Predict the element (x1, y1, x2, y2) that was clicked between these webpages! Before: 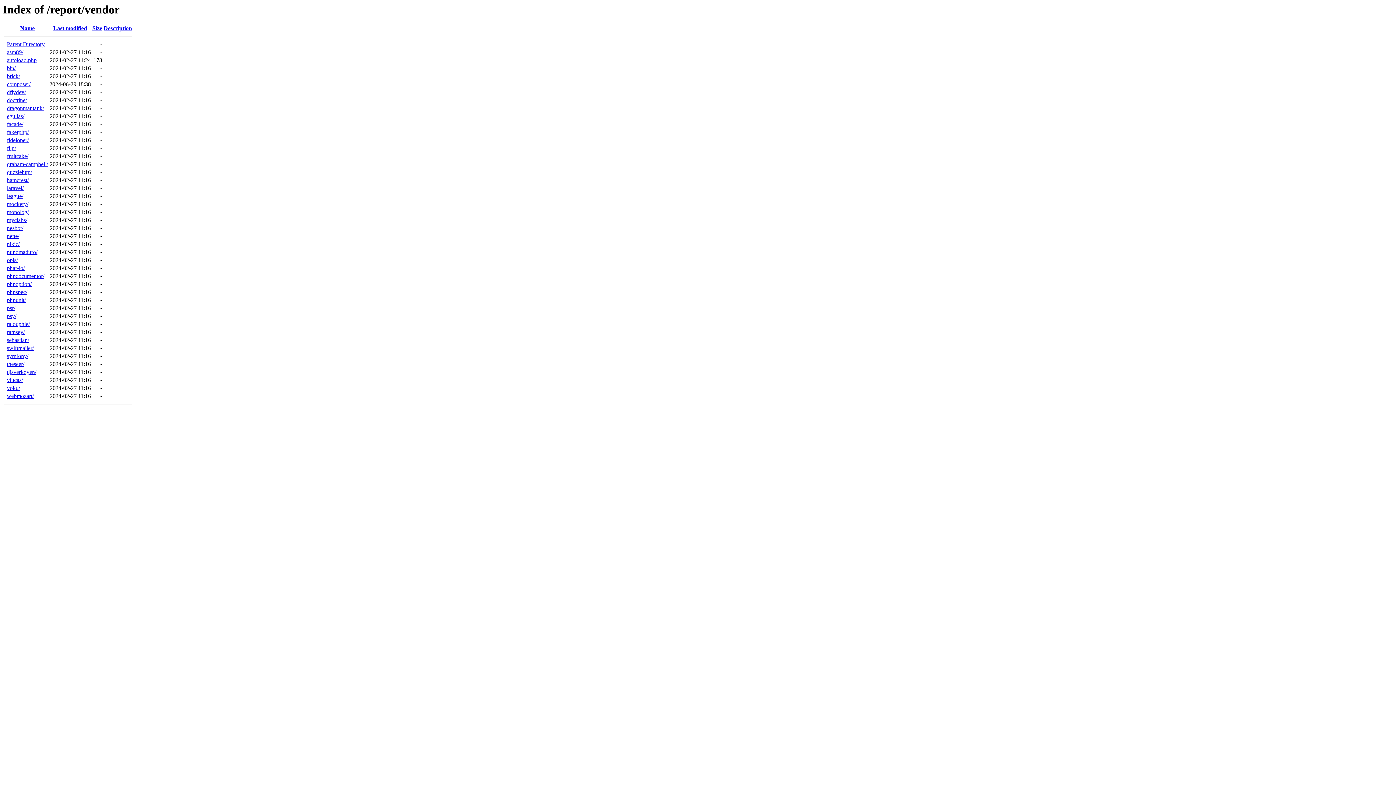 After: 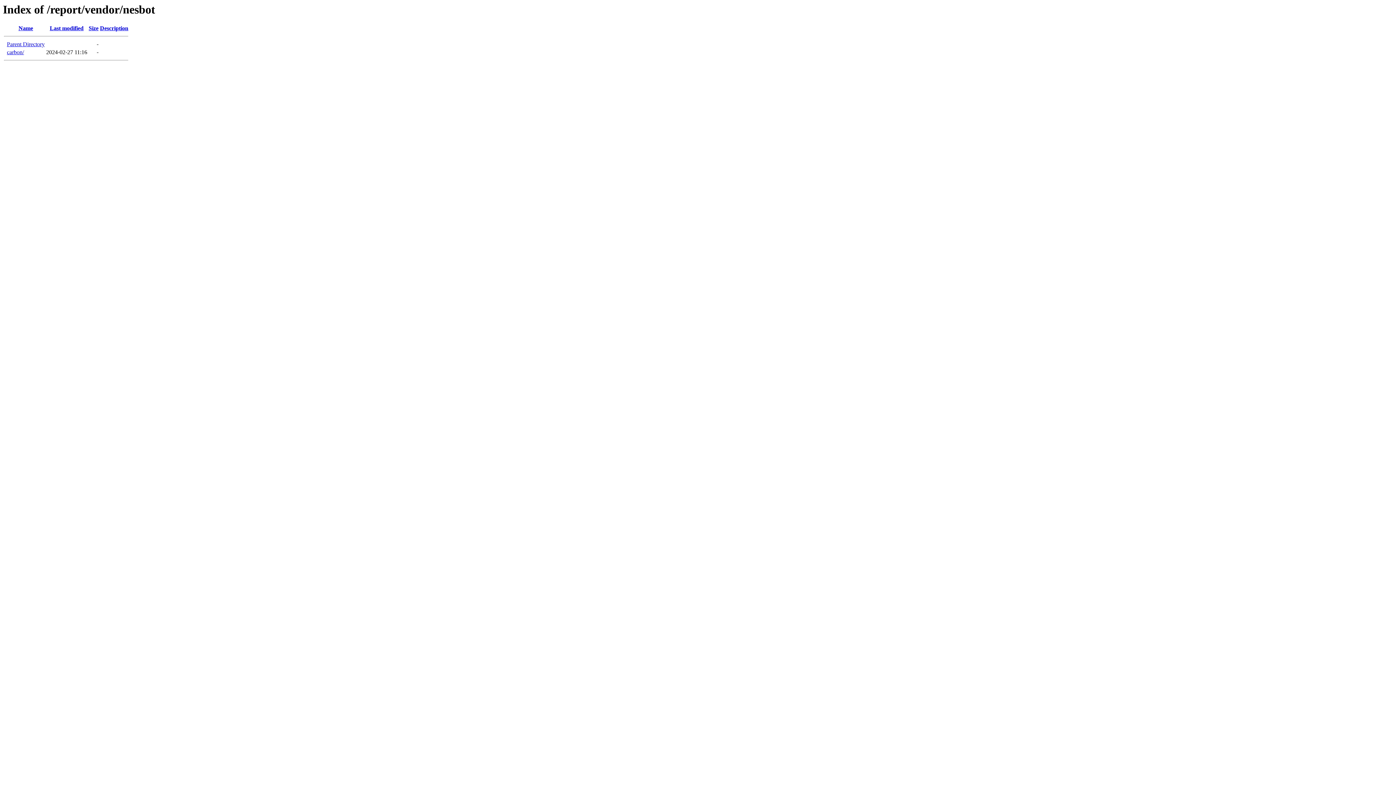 Action: label: nesbot/ bbox: (6, 225, 23, 231)